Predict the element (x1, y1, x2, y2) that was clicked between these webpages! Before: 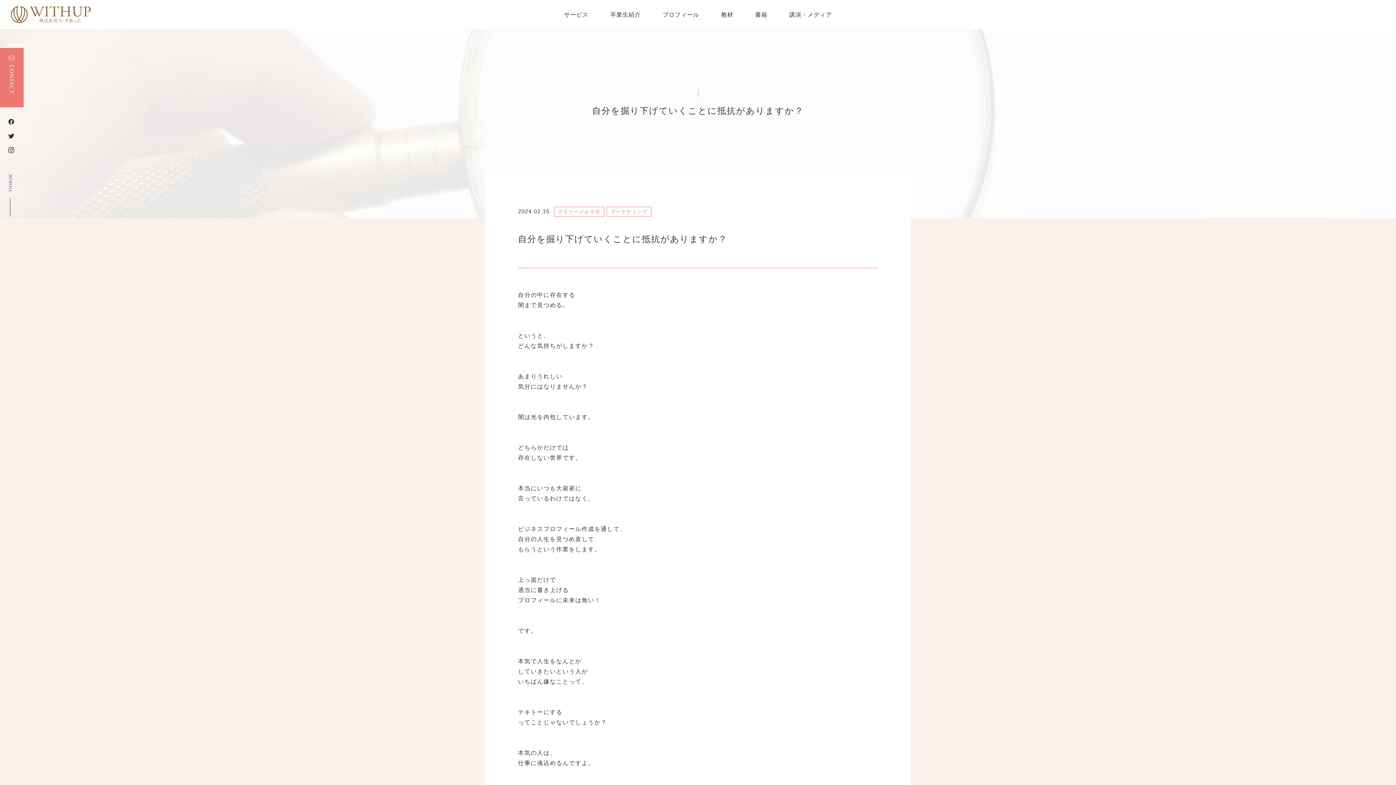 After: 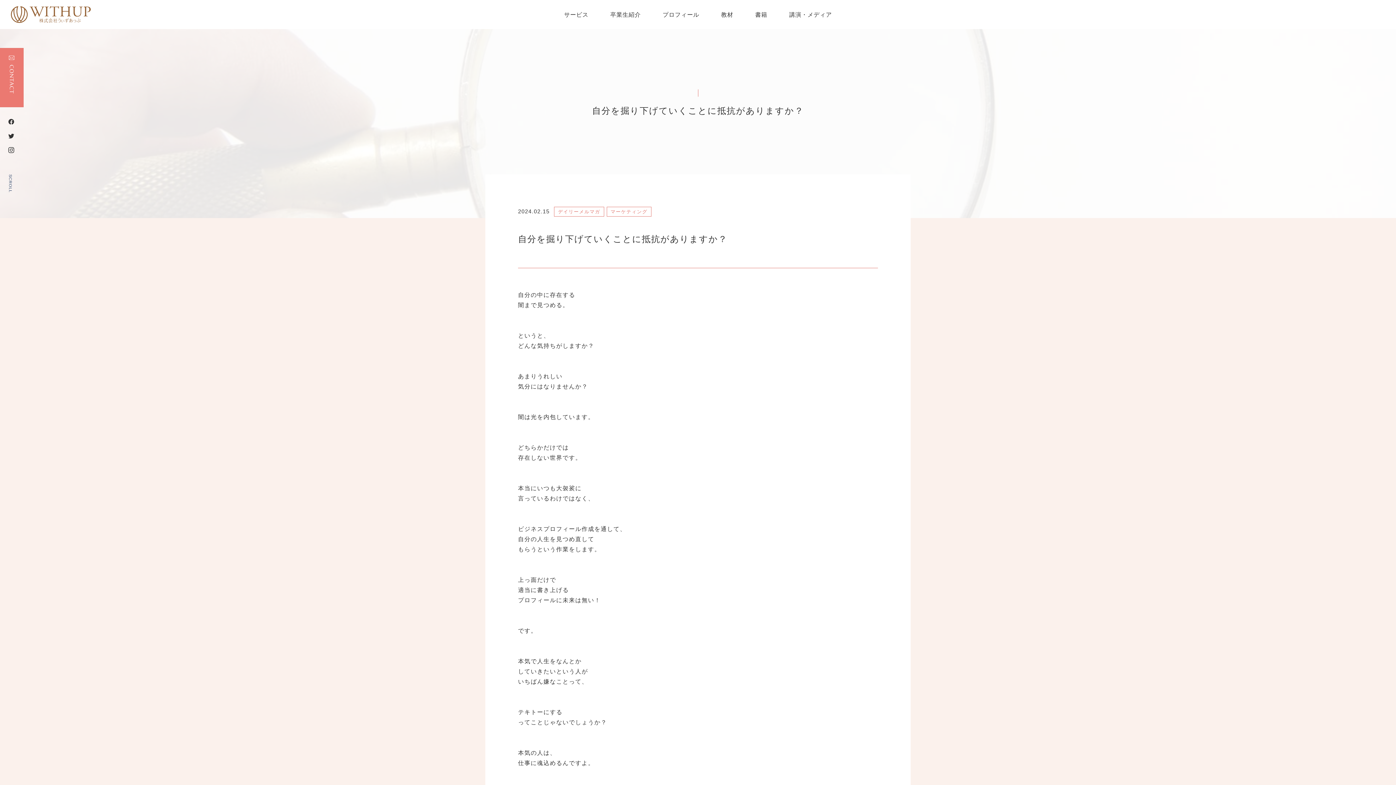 Action: bbox: (8, 132, 14, 138)